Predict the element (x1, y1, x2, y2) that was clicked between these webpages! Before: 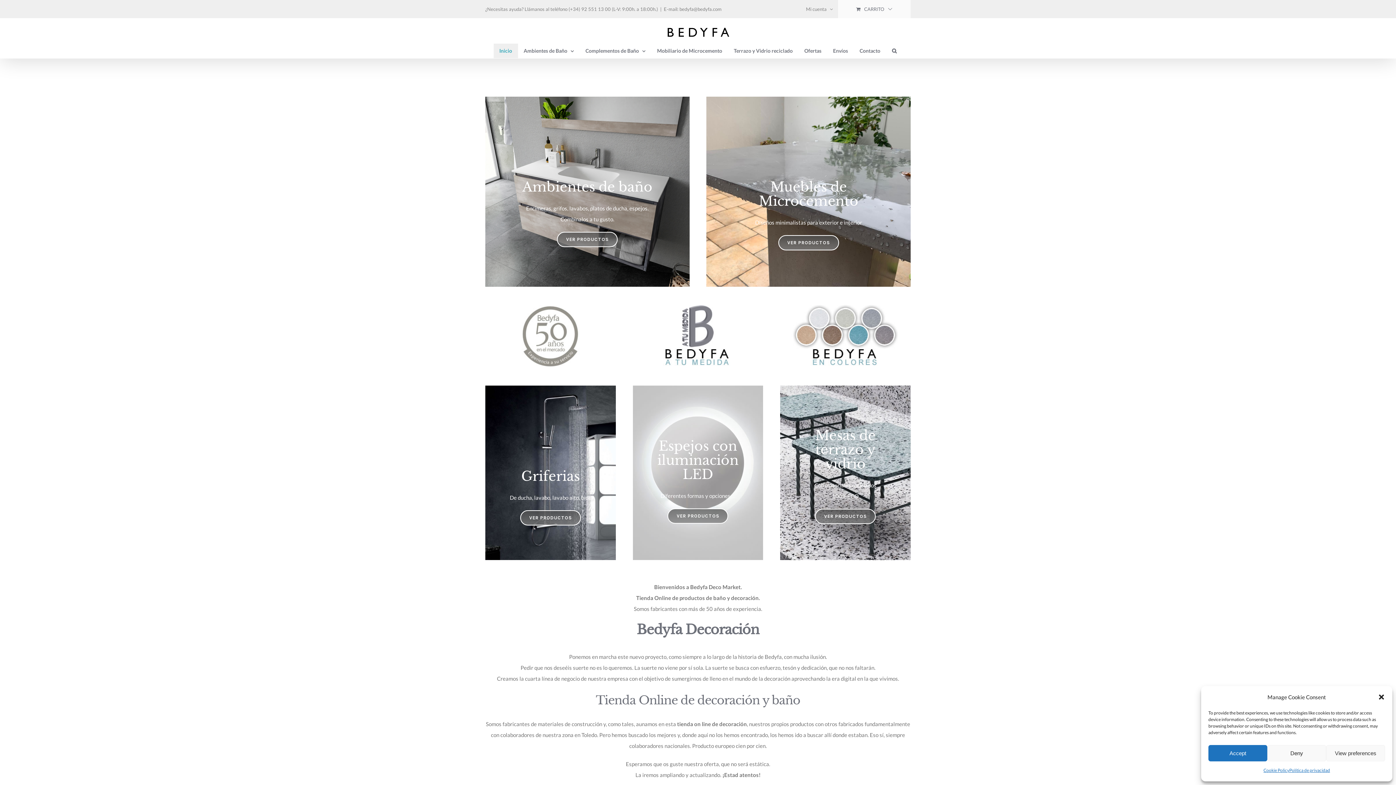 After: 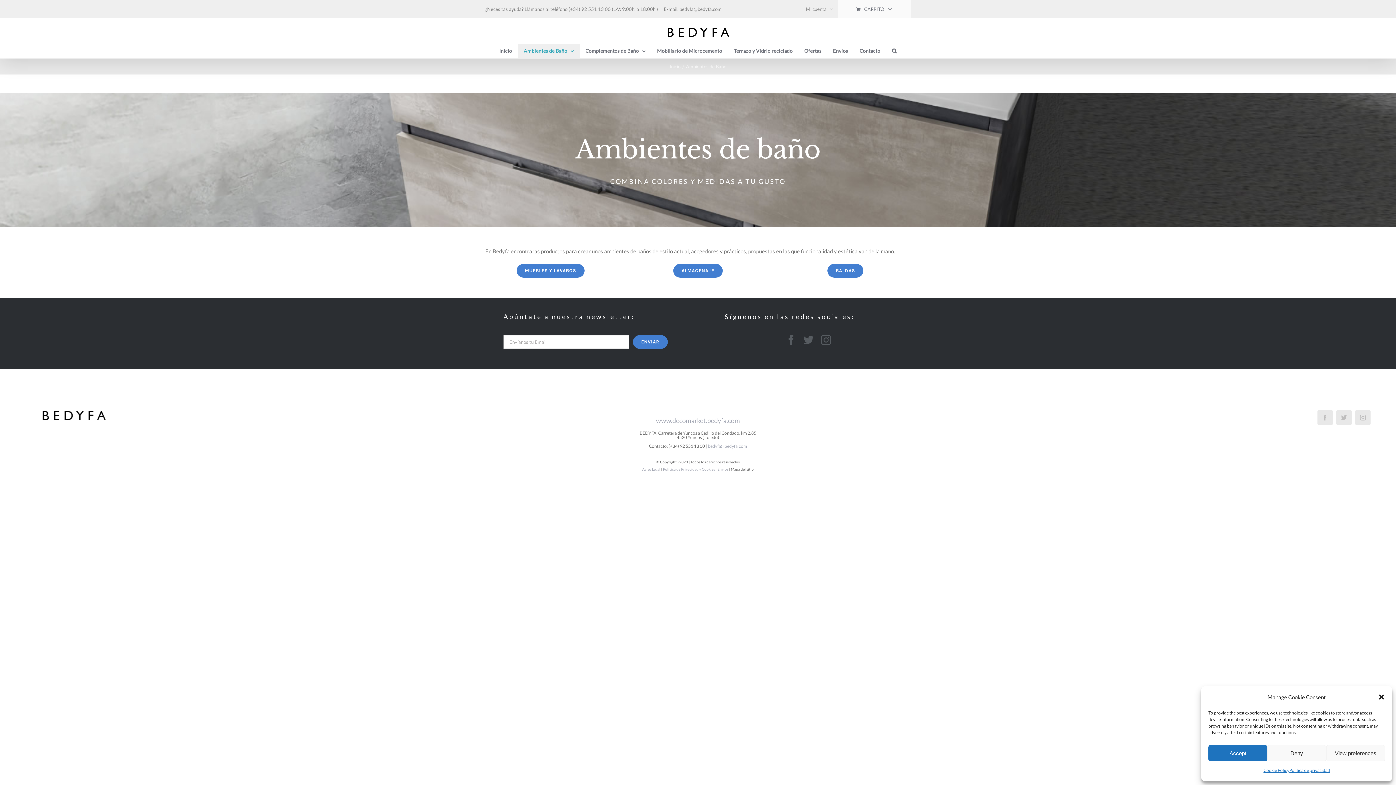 Action: label: VER PRODUCTOS bbox: (557, 231, 617, 247)